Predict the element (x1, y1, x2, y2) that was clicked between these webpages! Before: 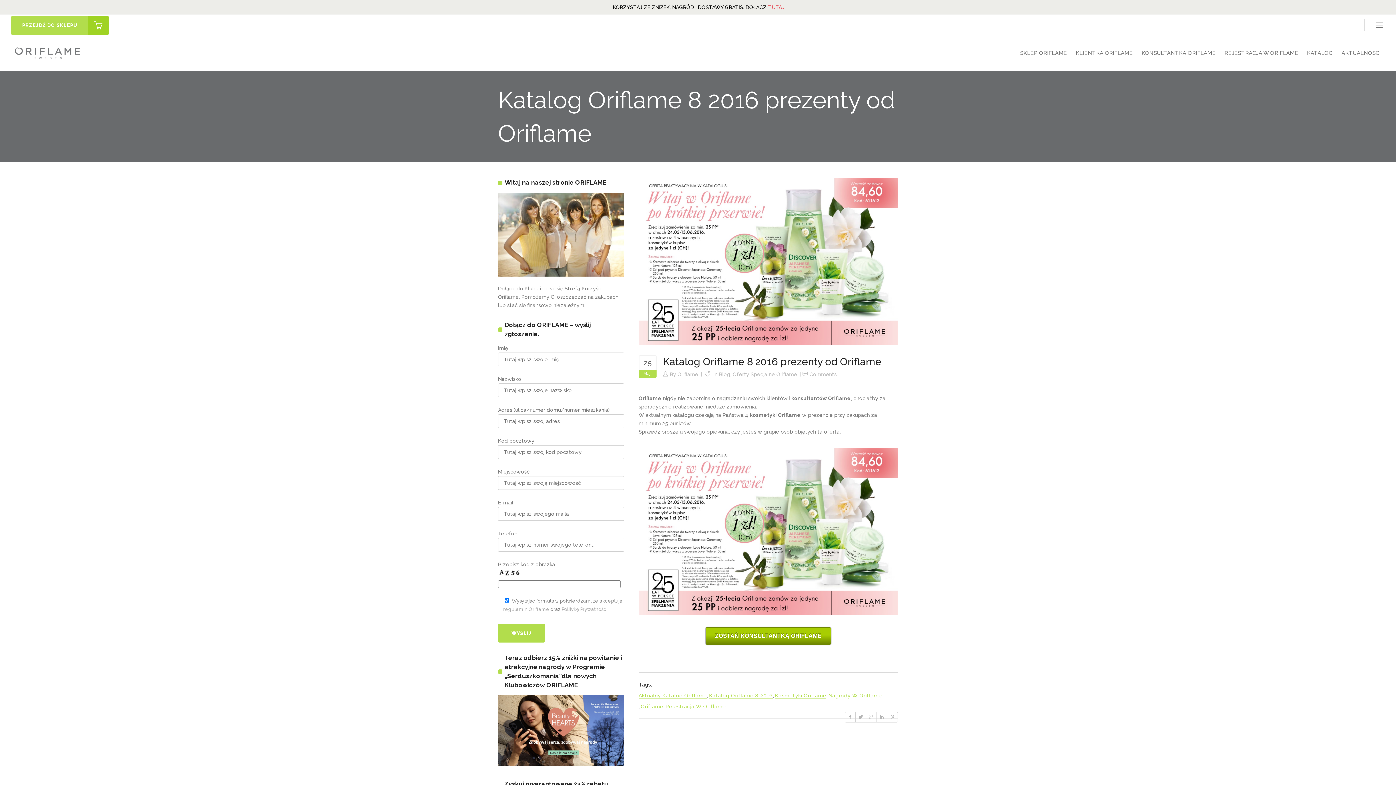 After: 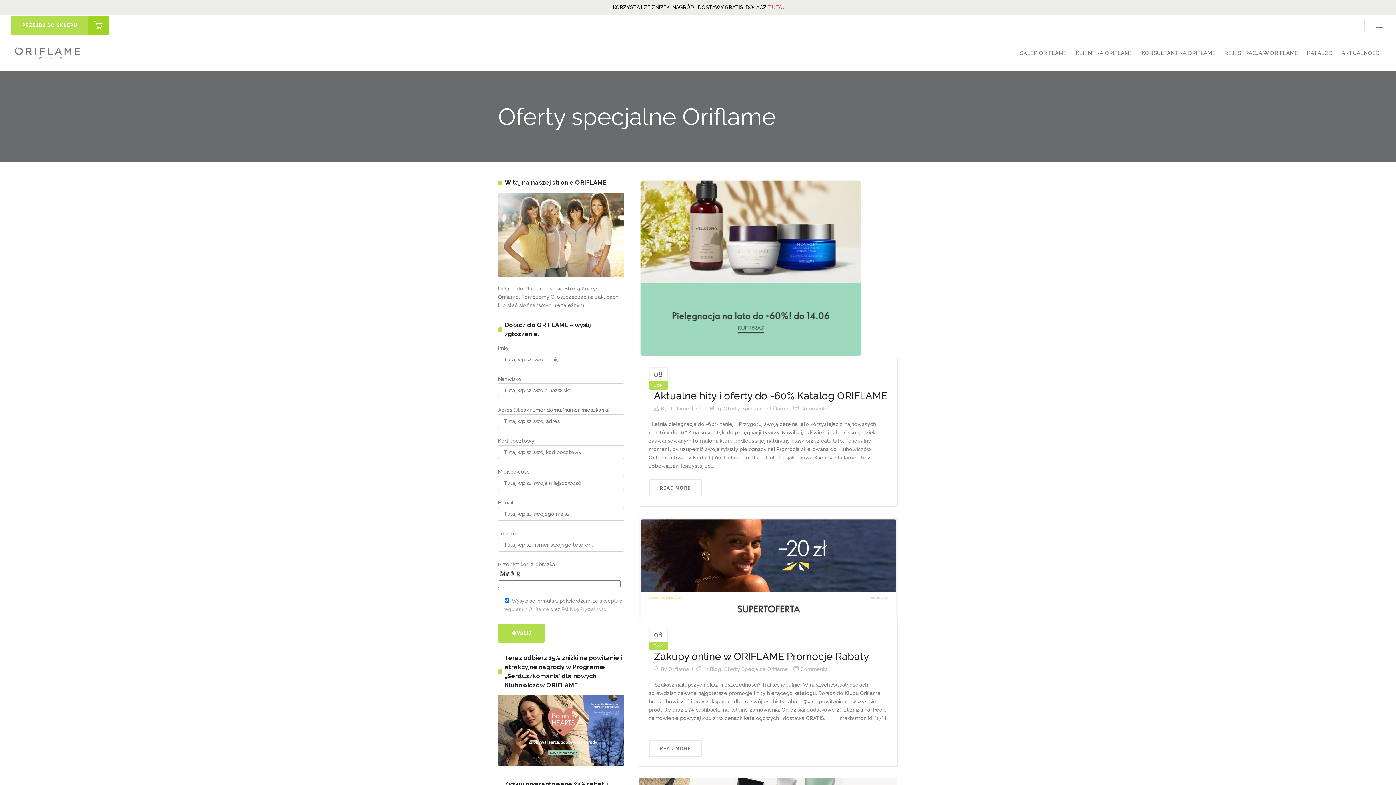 Action: label: Oferty Specjalne Oriflame bbox: (732, 371, 797, 377)